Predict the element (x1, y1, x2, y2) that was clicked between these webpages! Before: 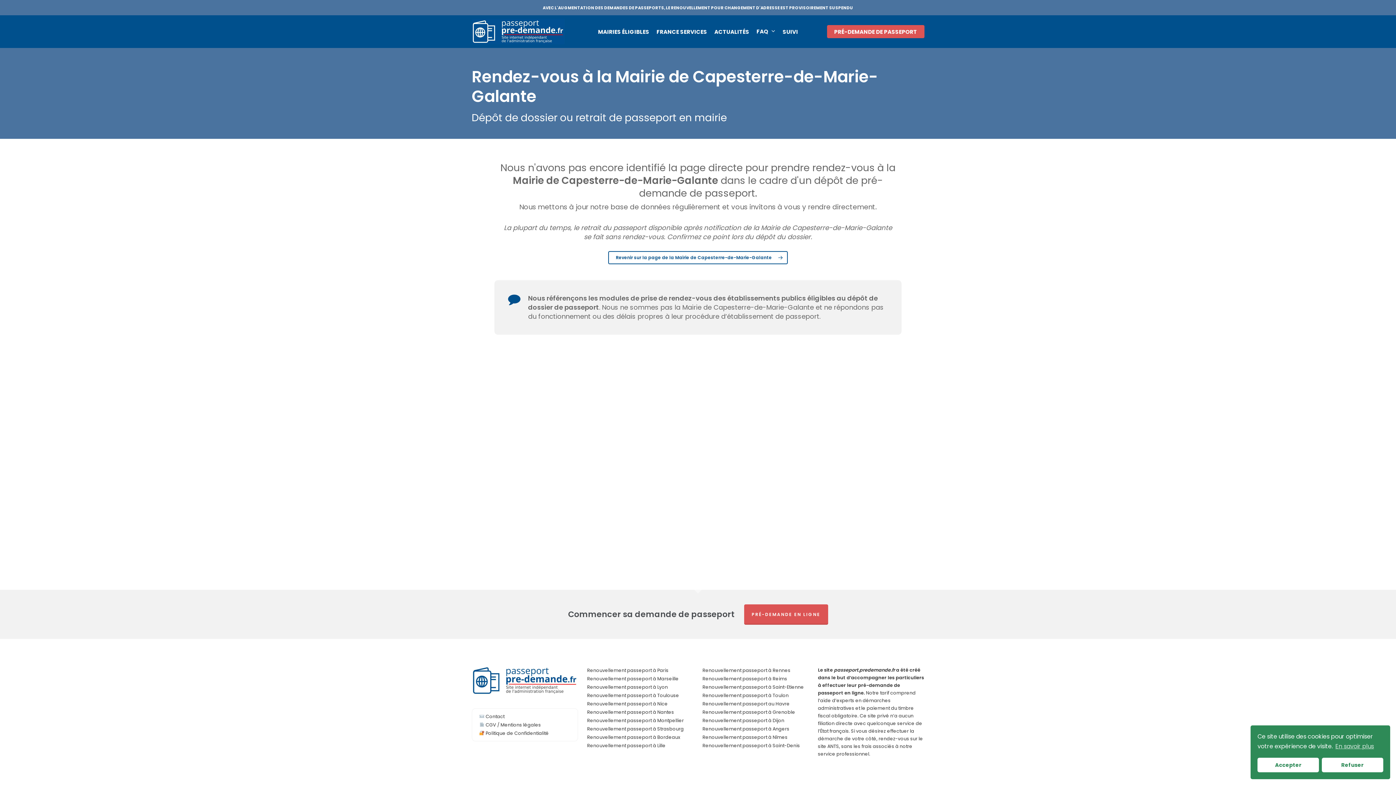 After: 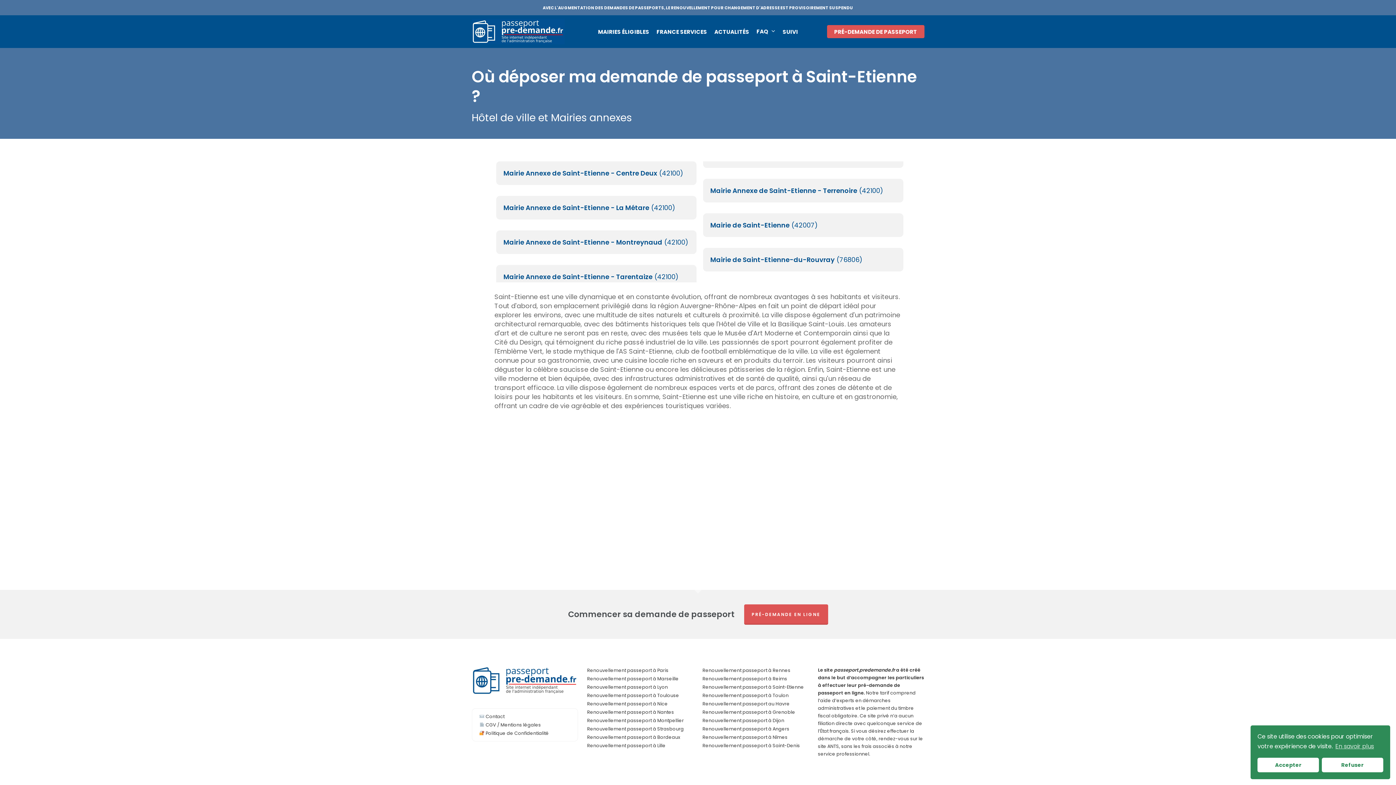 Action: label: Renouvellement passeport à Saint-Etienne bbox: (702, 684, 809, 690)